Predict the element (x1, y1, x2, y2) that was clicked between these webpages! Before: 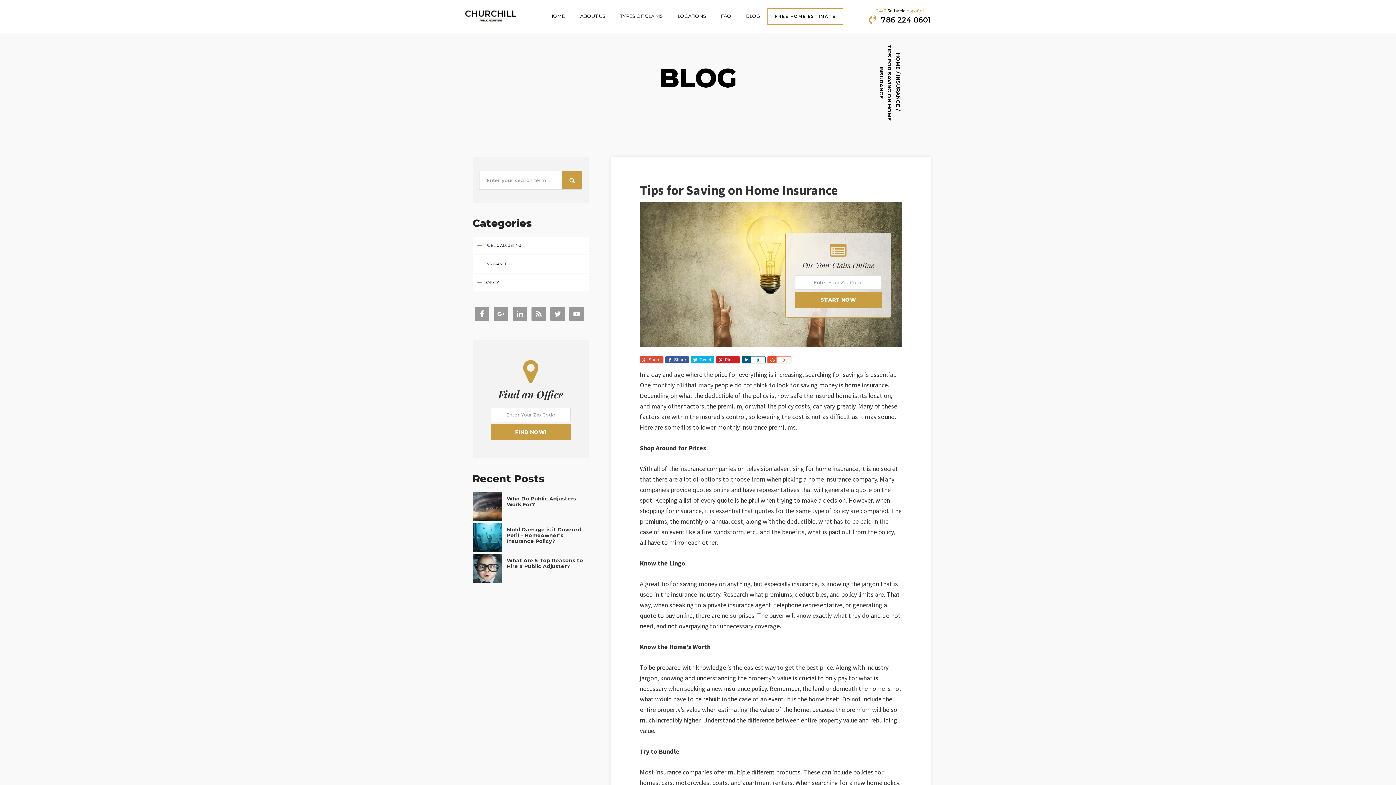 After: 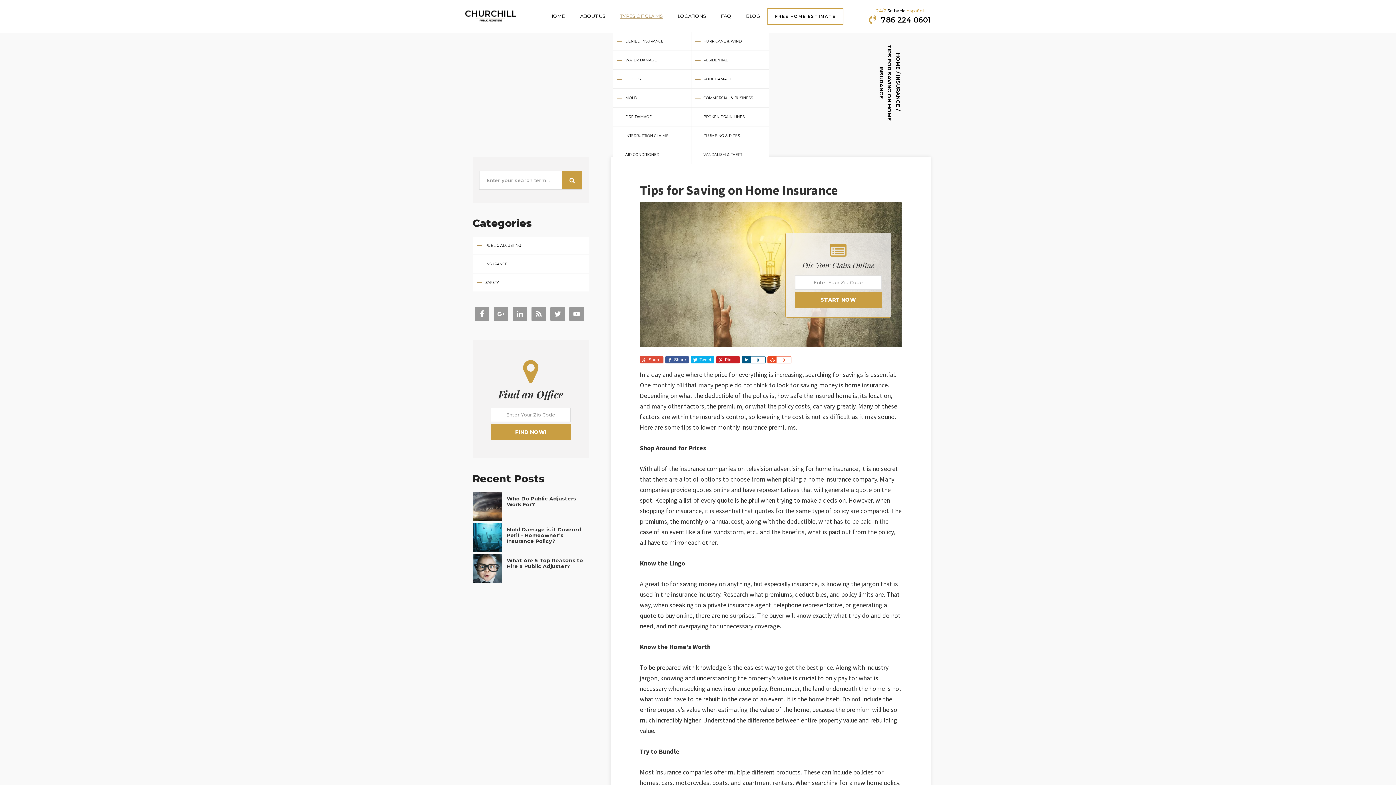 Action: bbox: (613, 12, 670, 20) label: TYPES OF CLAIMS